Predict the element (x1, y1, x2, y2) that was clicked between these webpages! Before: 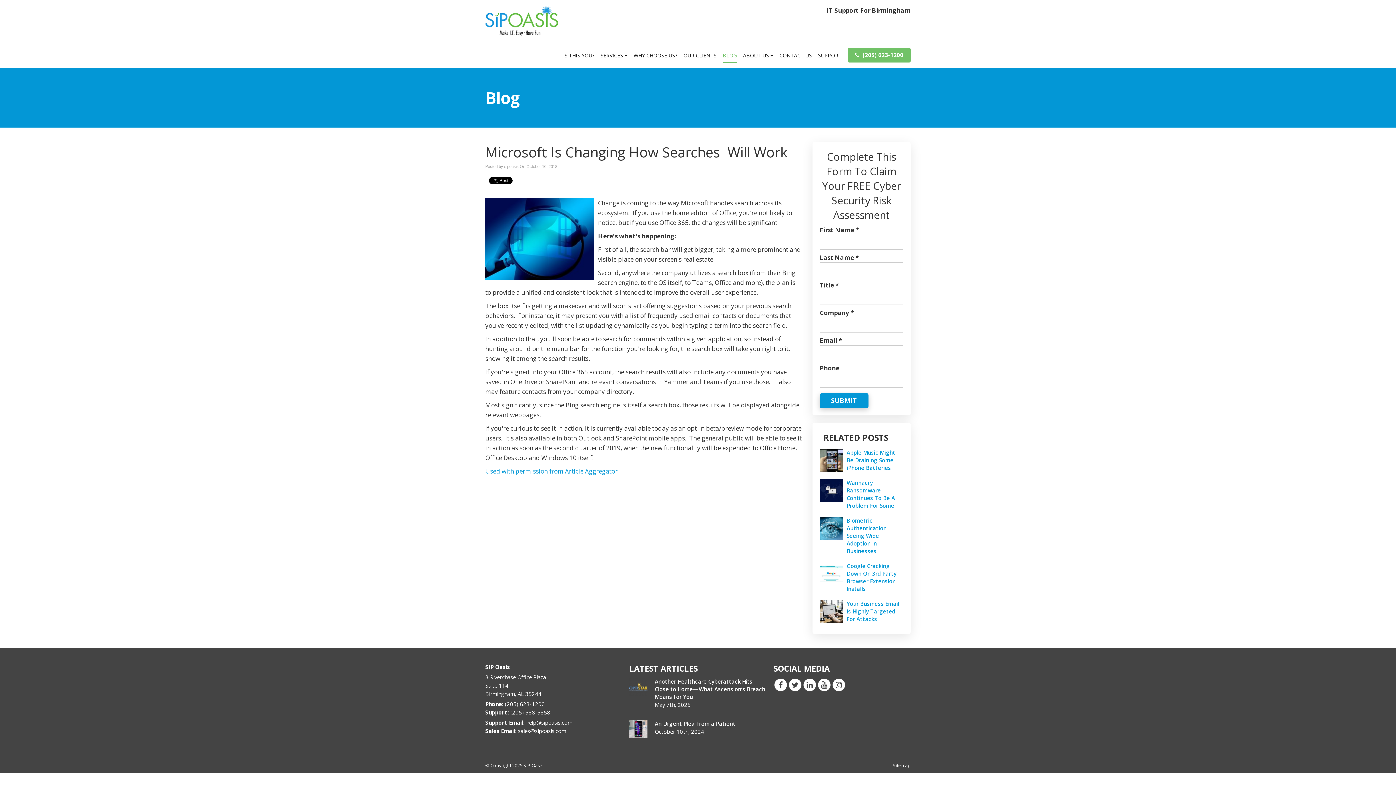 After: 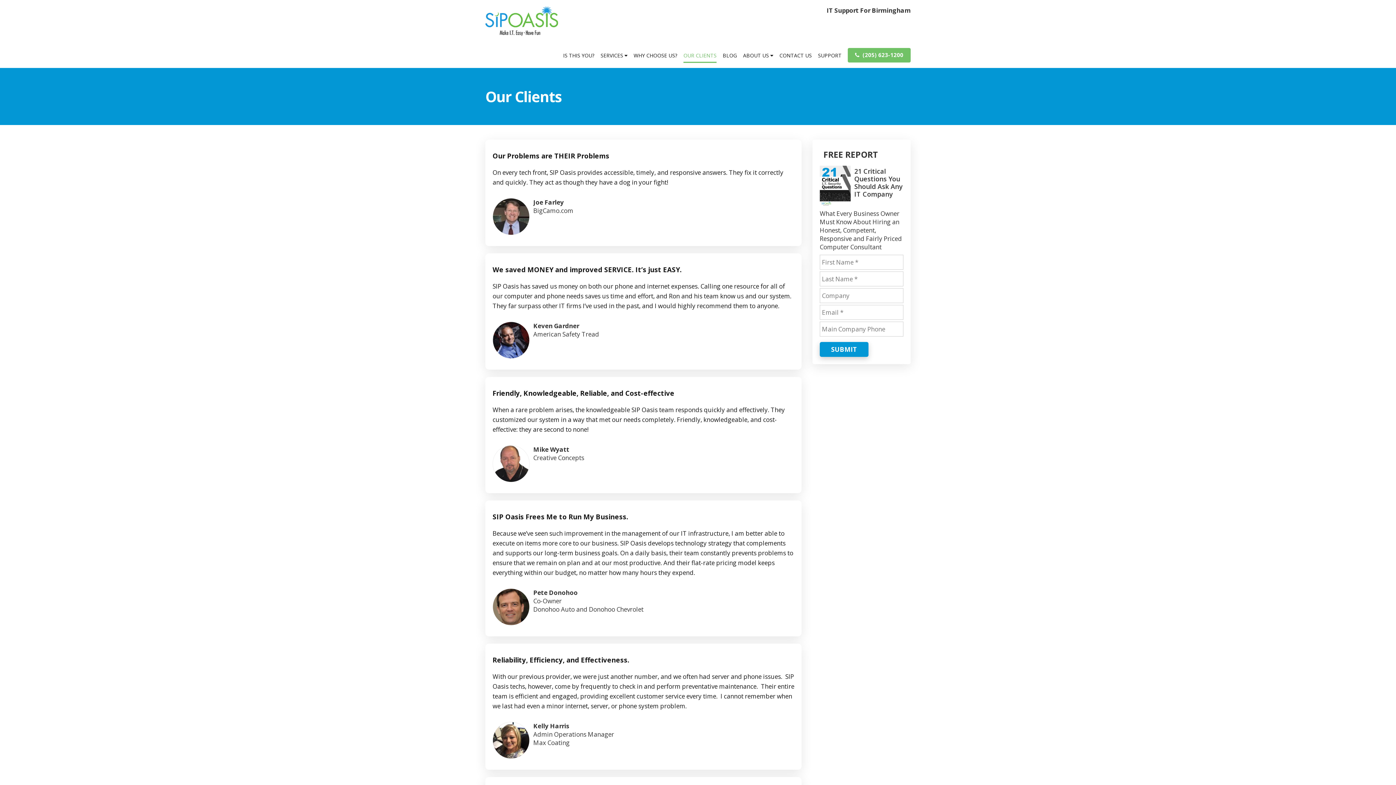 Action: bbox: (683, 47, 716, 67) label: OUR CLIENTS